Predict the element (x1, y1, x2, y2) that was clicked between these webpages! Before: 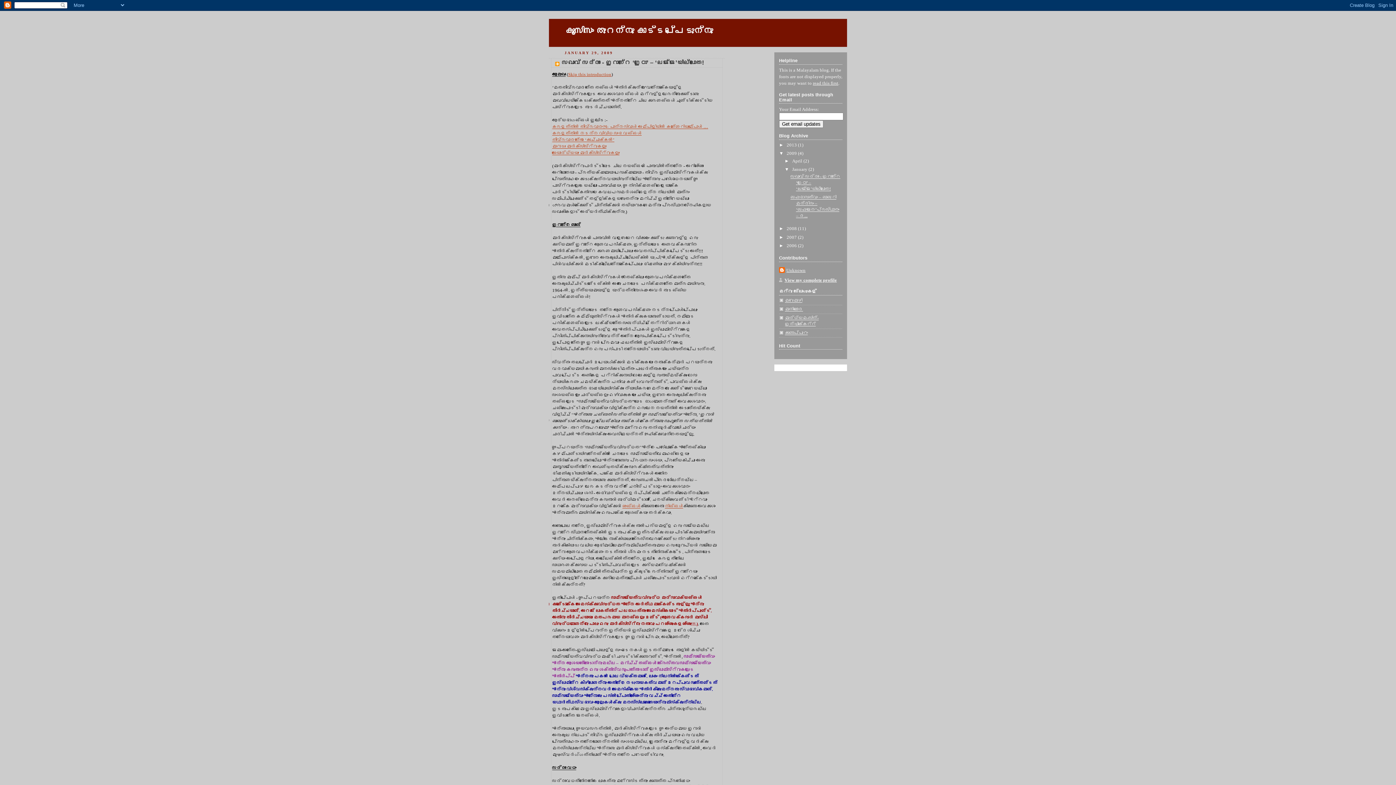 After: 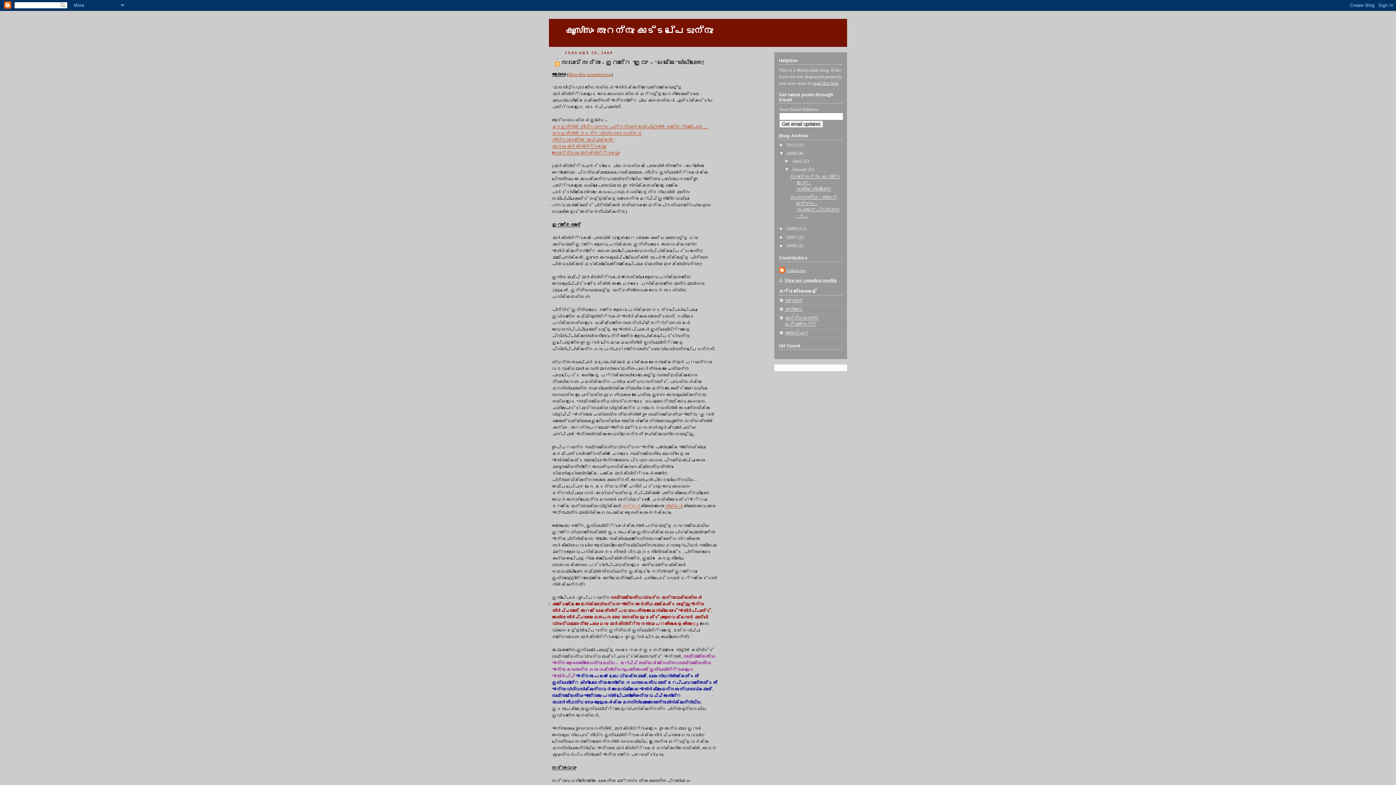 Action: label: ഞങ്ങൾ bbox: (622, 503, 640, 509)